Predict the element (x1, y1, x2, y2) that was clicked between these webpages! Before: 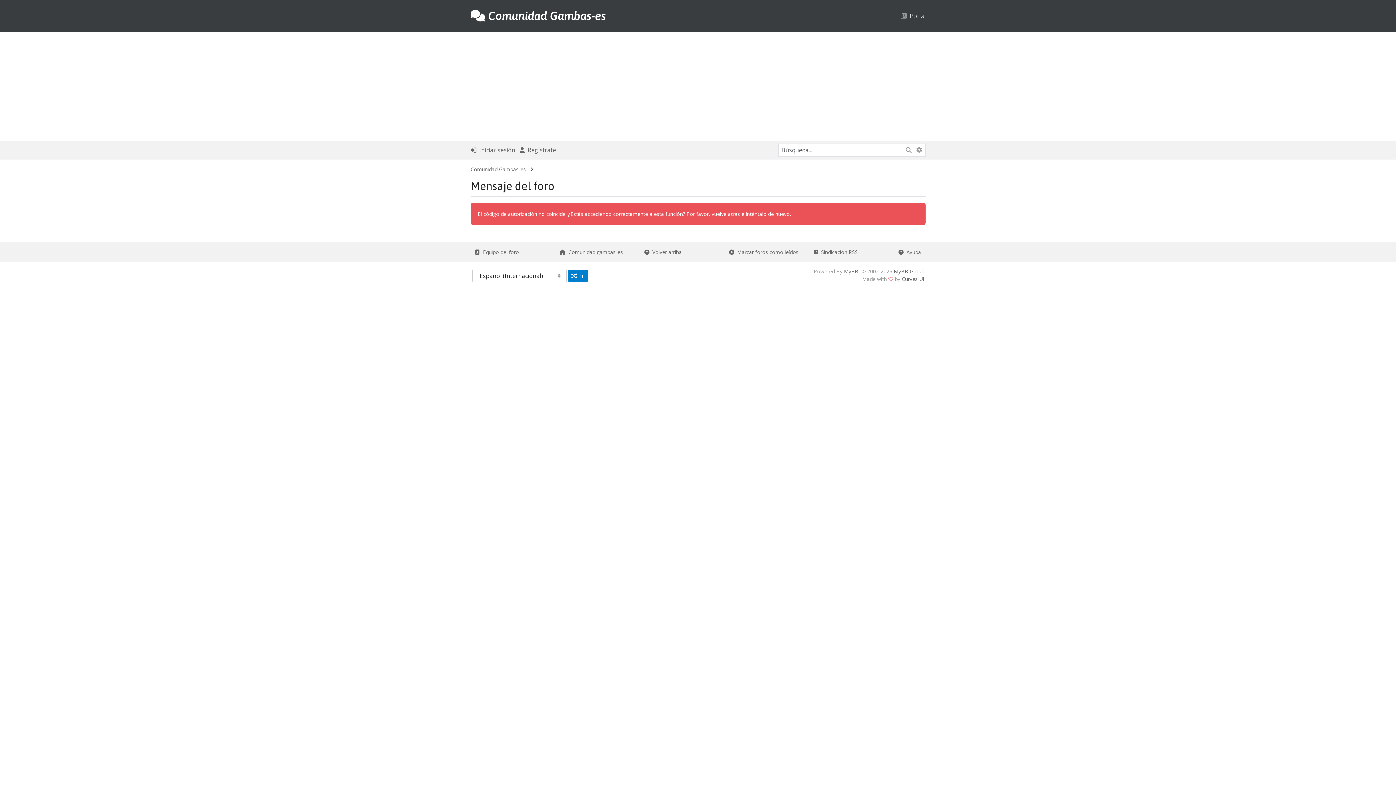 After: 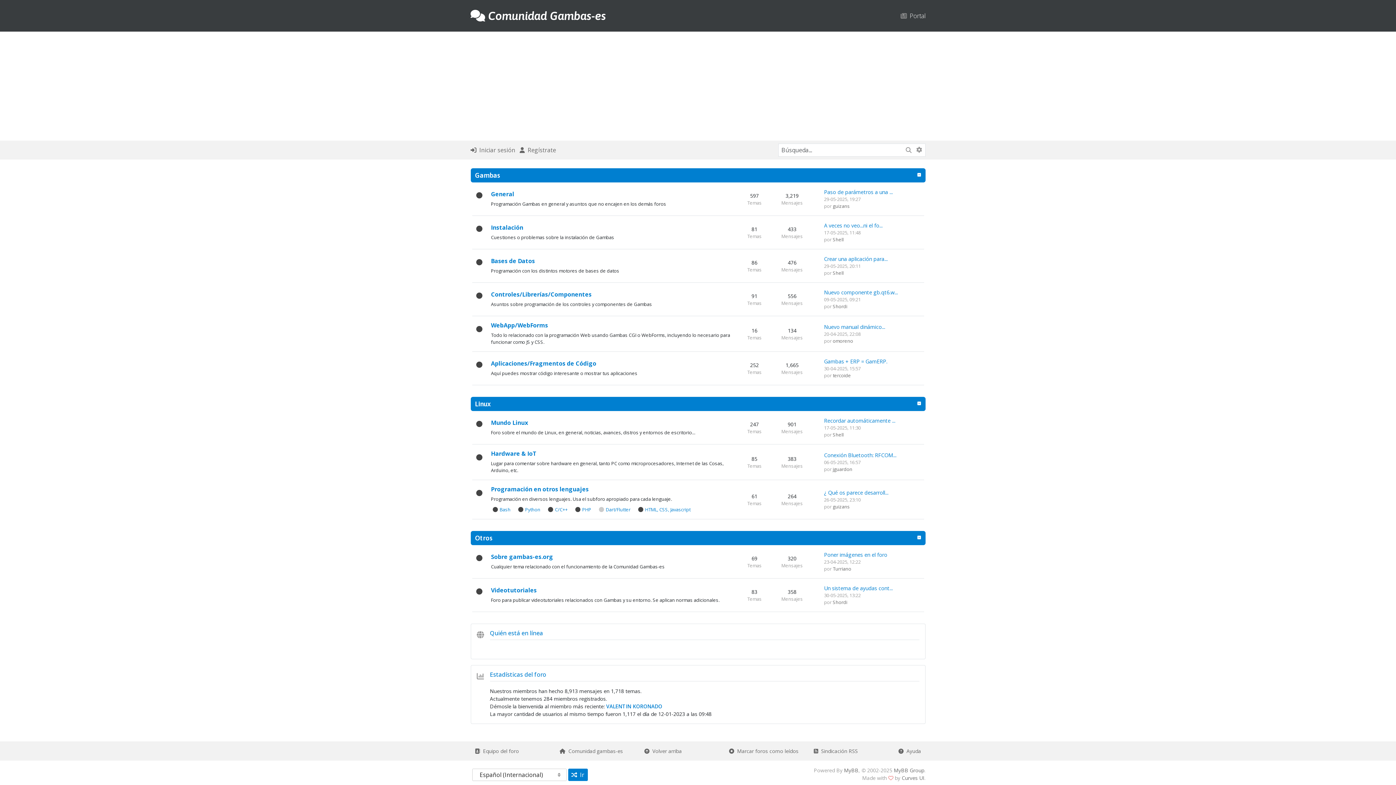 Action: bbox: (559, 248, 635, 256) label:   Comunidad gambas-es